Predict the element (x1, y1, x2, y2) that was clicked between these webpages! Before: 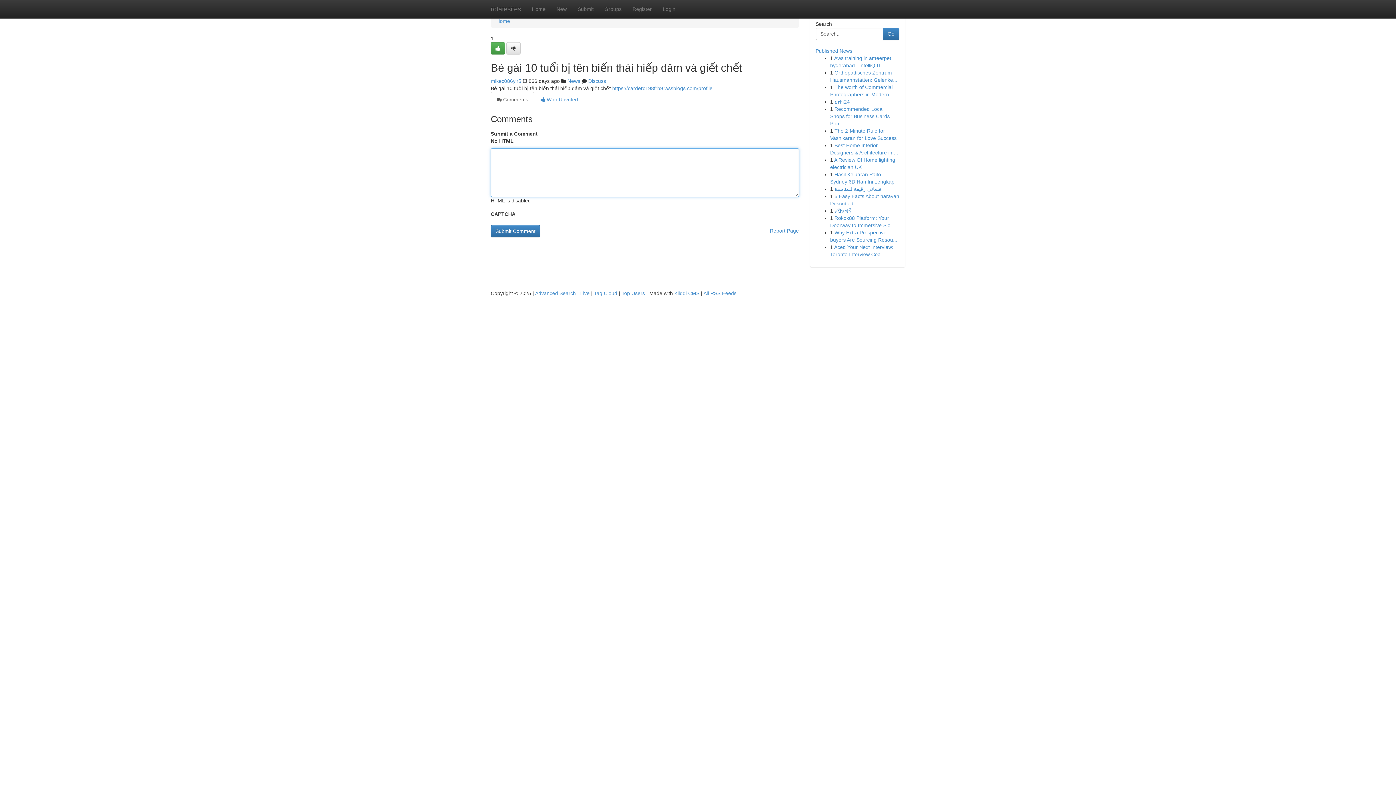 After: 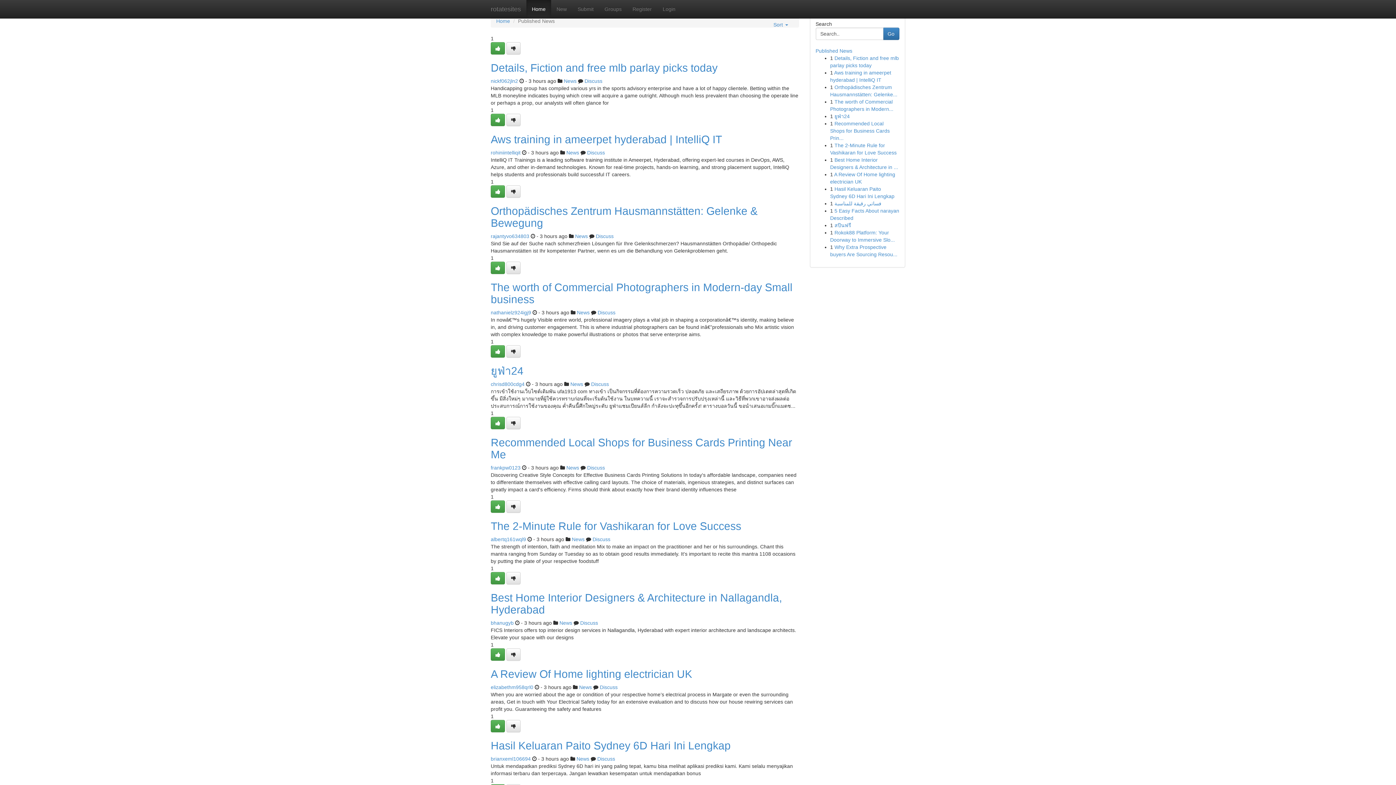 Action: bbox: (580, 290, 589, 296) label: Live